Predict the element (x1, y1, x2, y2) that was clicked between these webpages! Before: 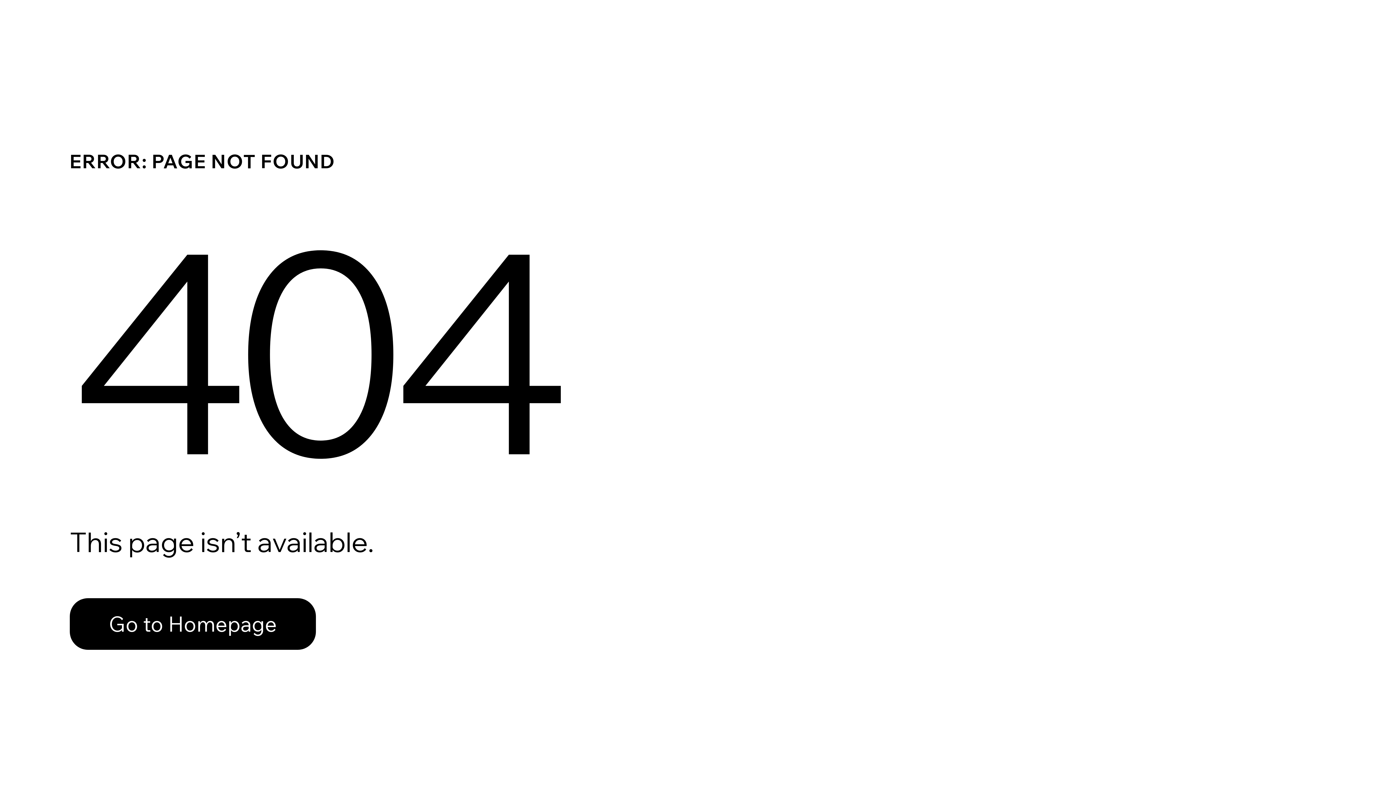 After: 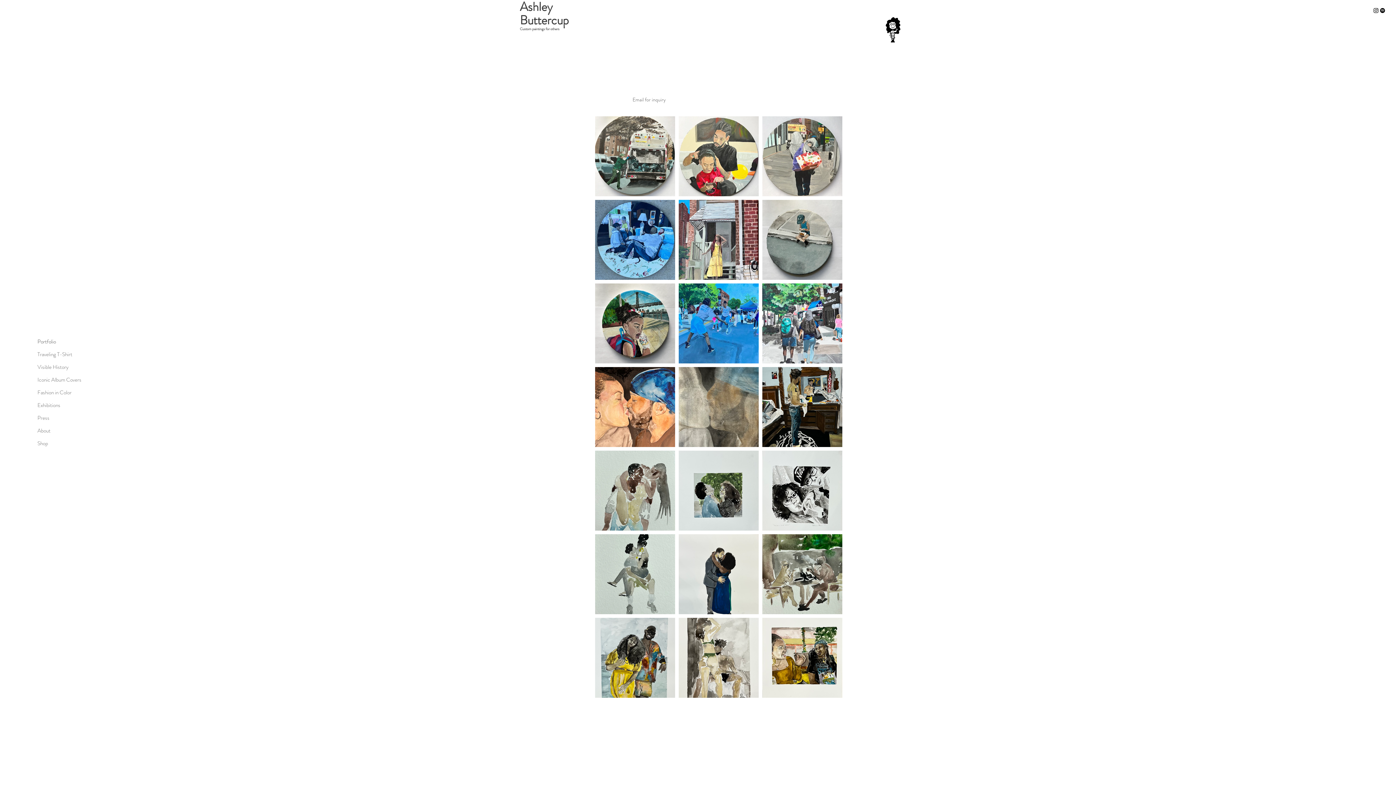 Action: label: Go to Homepage bbox: (69, 598, 316, 650)